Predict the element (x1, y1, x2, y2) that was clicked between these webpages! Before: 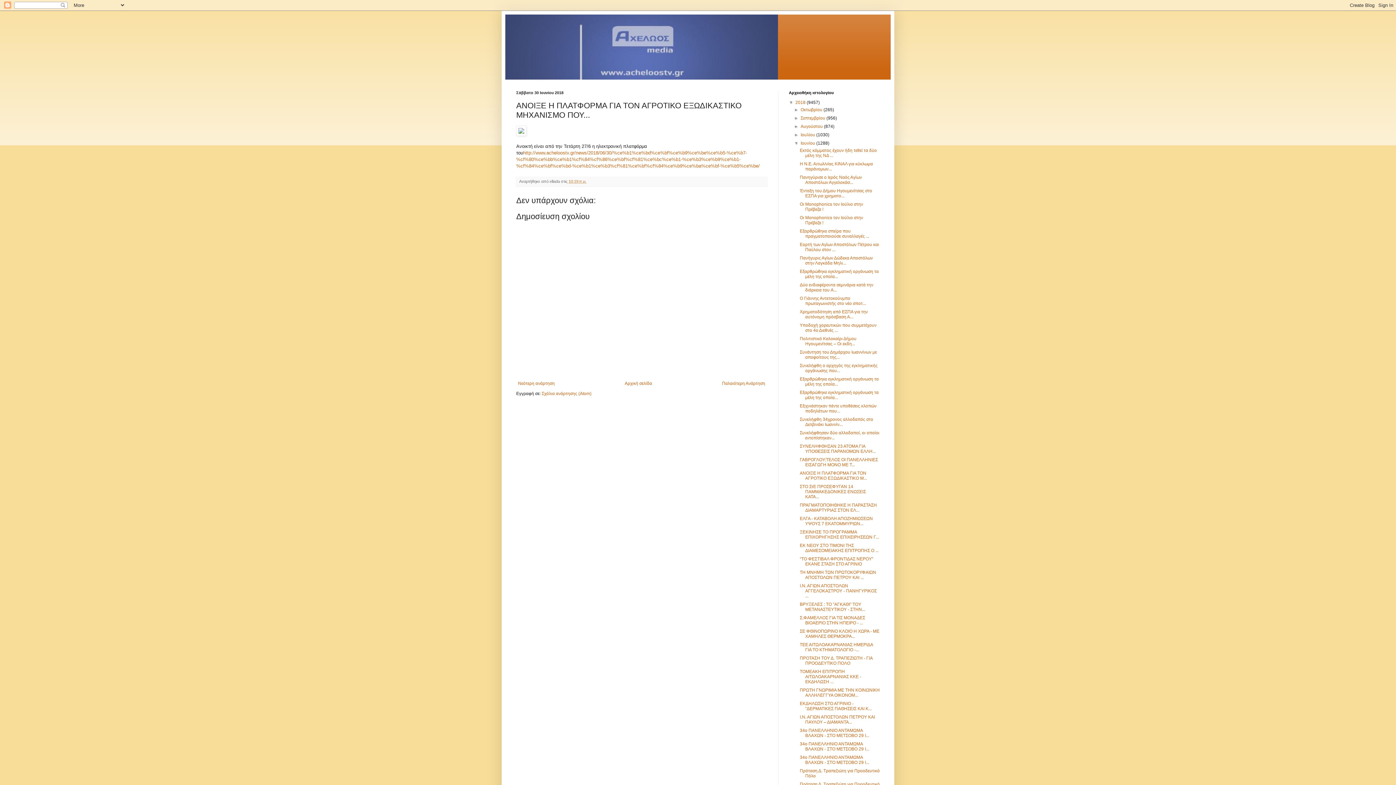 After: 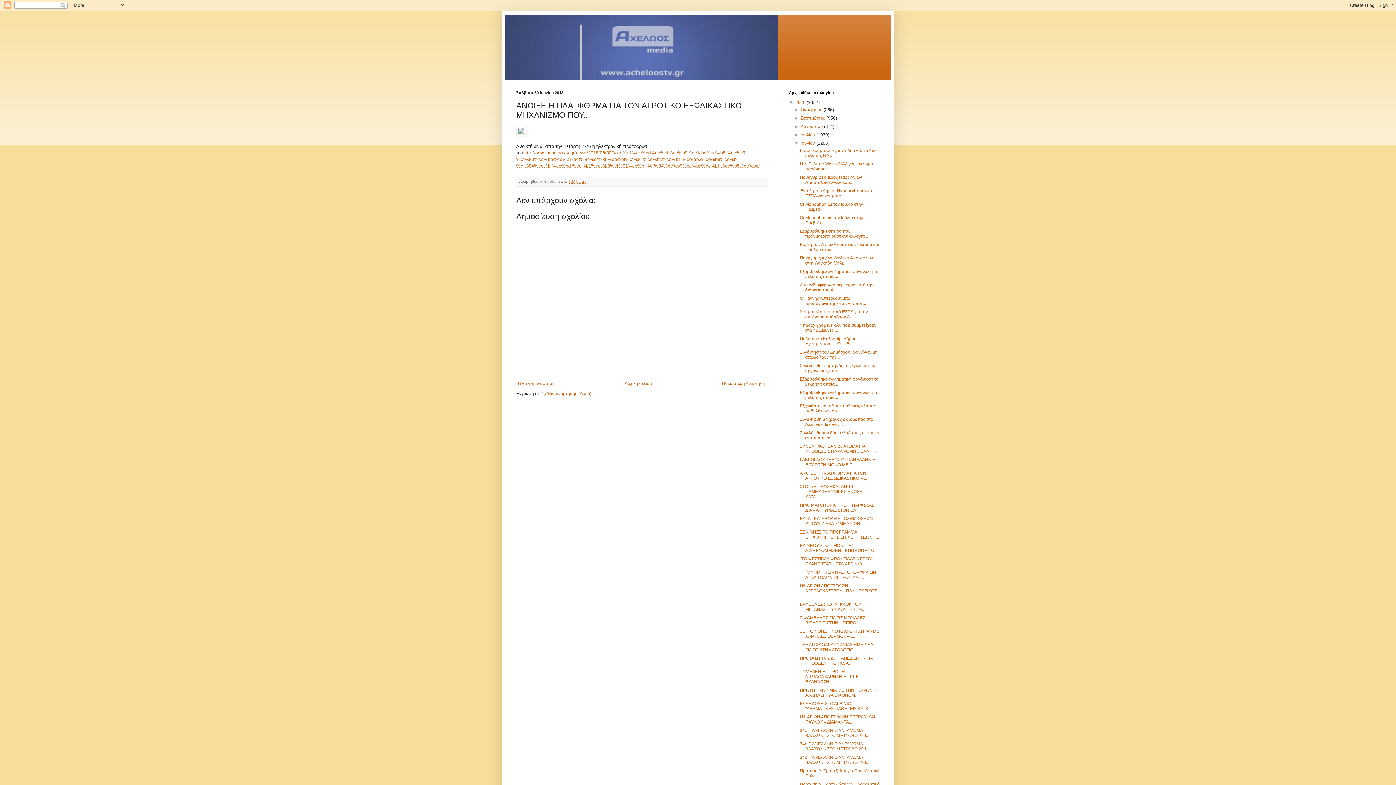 Action: bbox: (799, 470, 867, 481) label: ΑΝΟΙΞΕ Η ΠΛΑΤΦΟΡΜΑ ΓΙΑ ΤΟΝ ΑΓΡΟΤΙΚΟ ΕΞΩΔΙΚΑΣΤΙΚΟ Μ...